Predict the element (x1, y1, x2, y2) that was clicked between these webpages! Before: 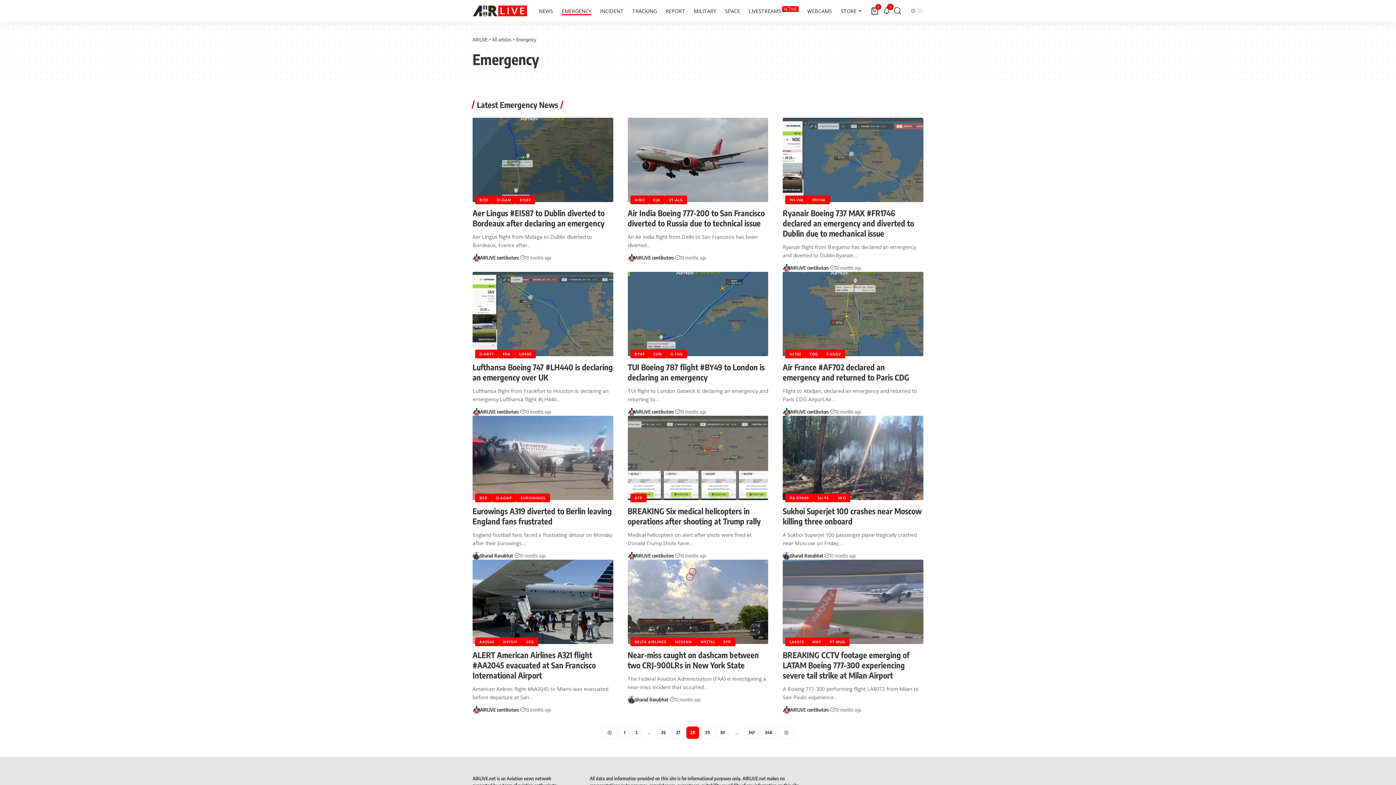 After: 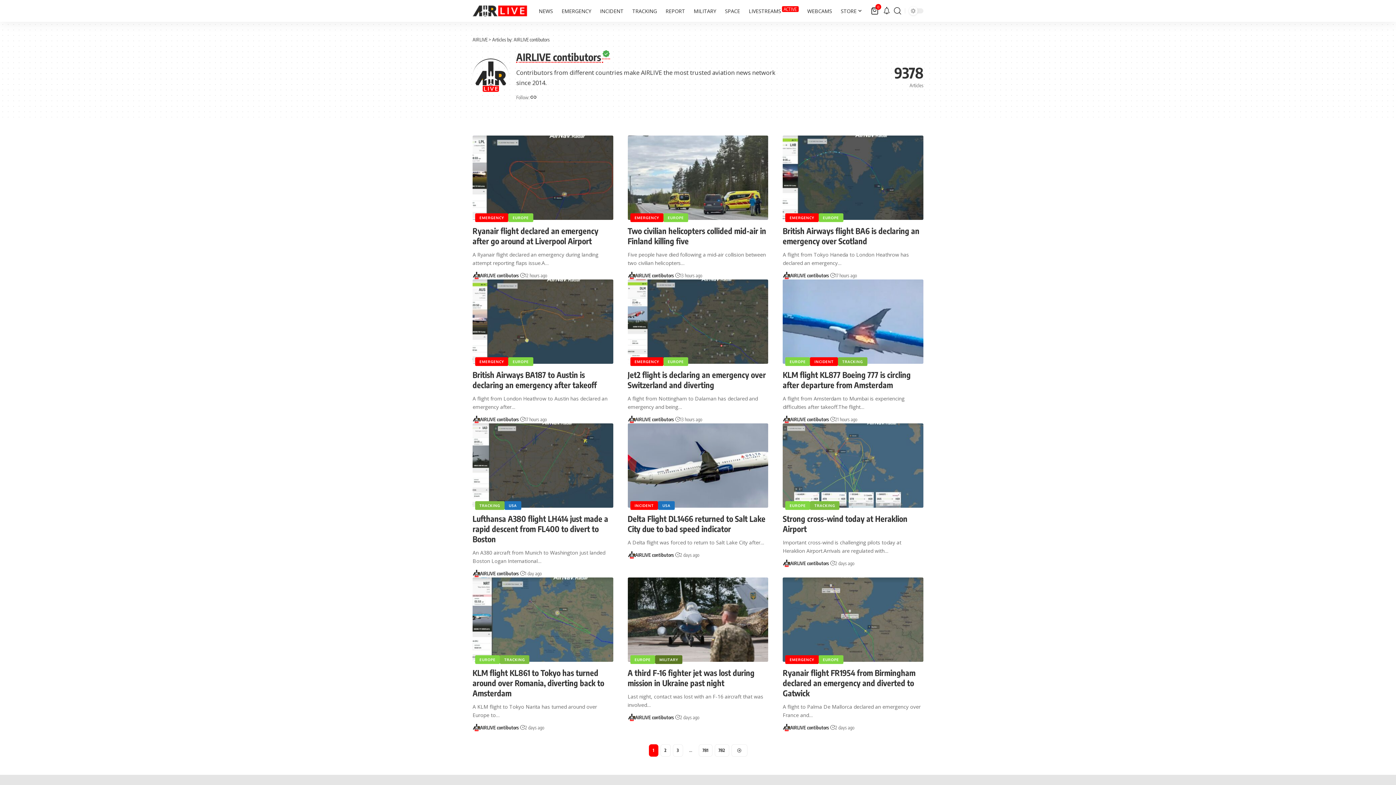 Action: bbox: (790, 407, 829, 415) label: AIRLIVE contibutors